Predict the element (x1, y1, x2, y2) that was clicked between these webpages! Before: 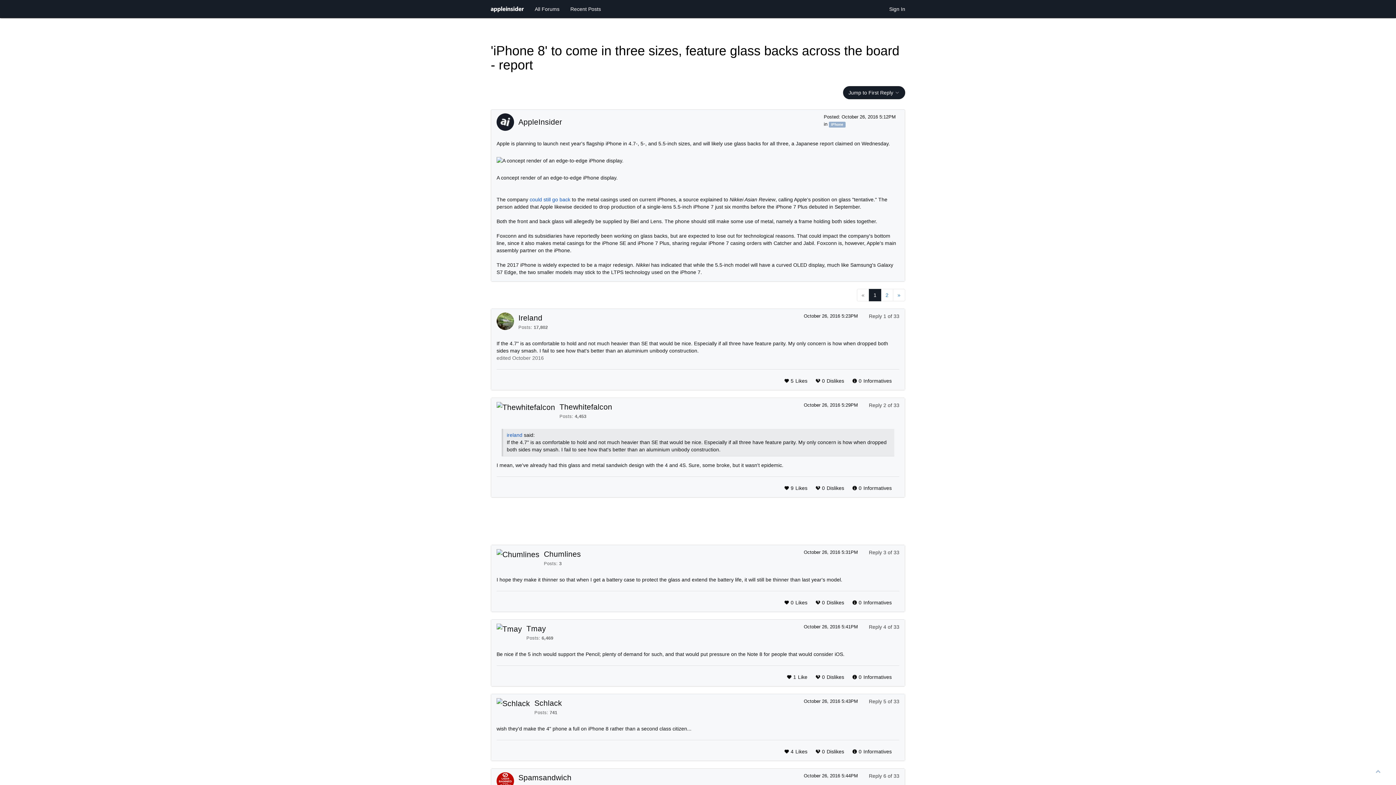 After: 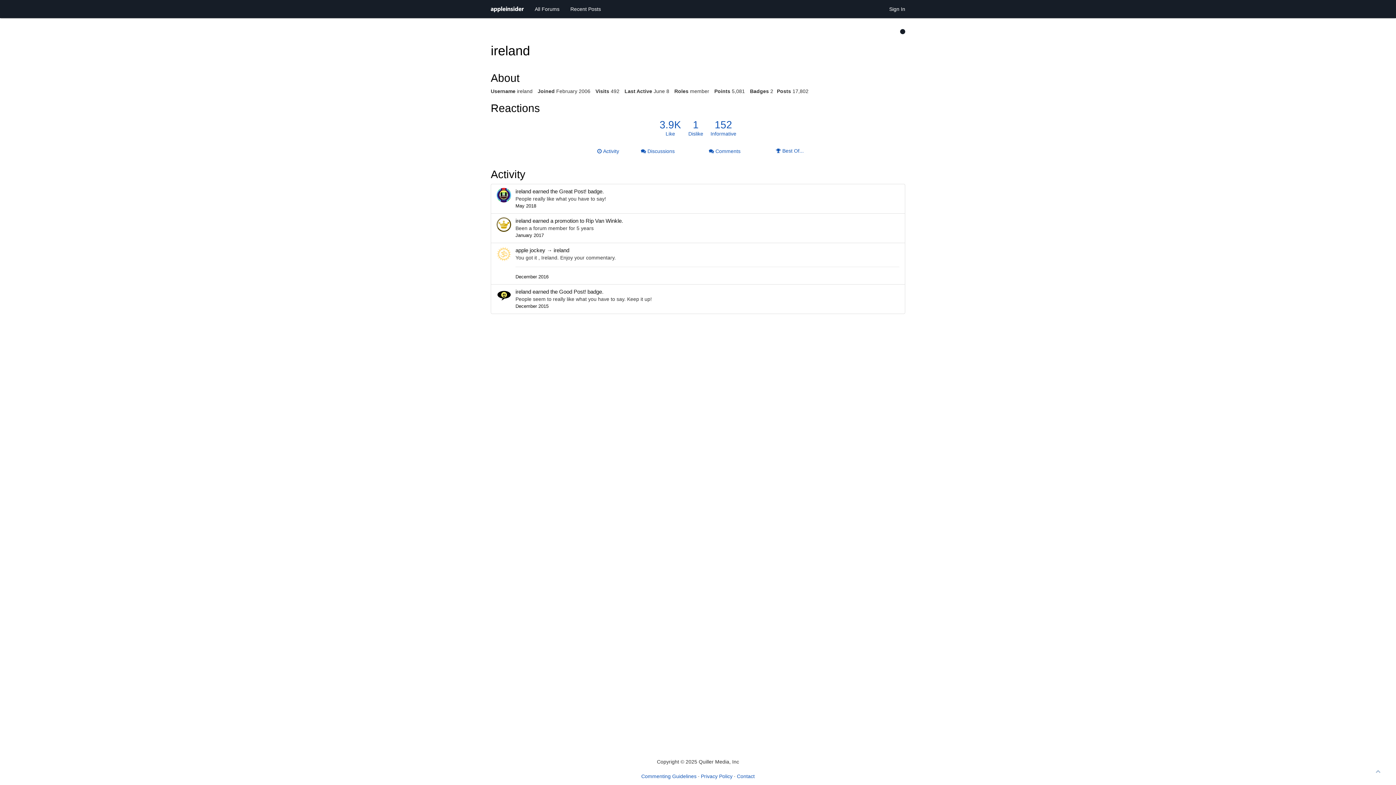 Action: label: ireland bbox: (506, 432, 522, 438)